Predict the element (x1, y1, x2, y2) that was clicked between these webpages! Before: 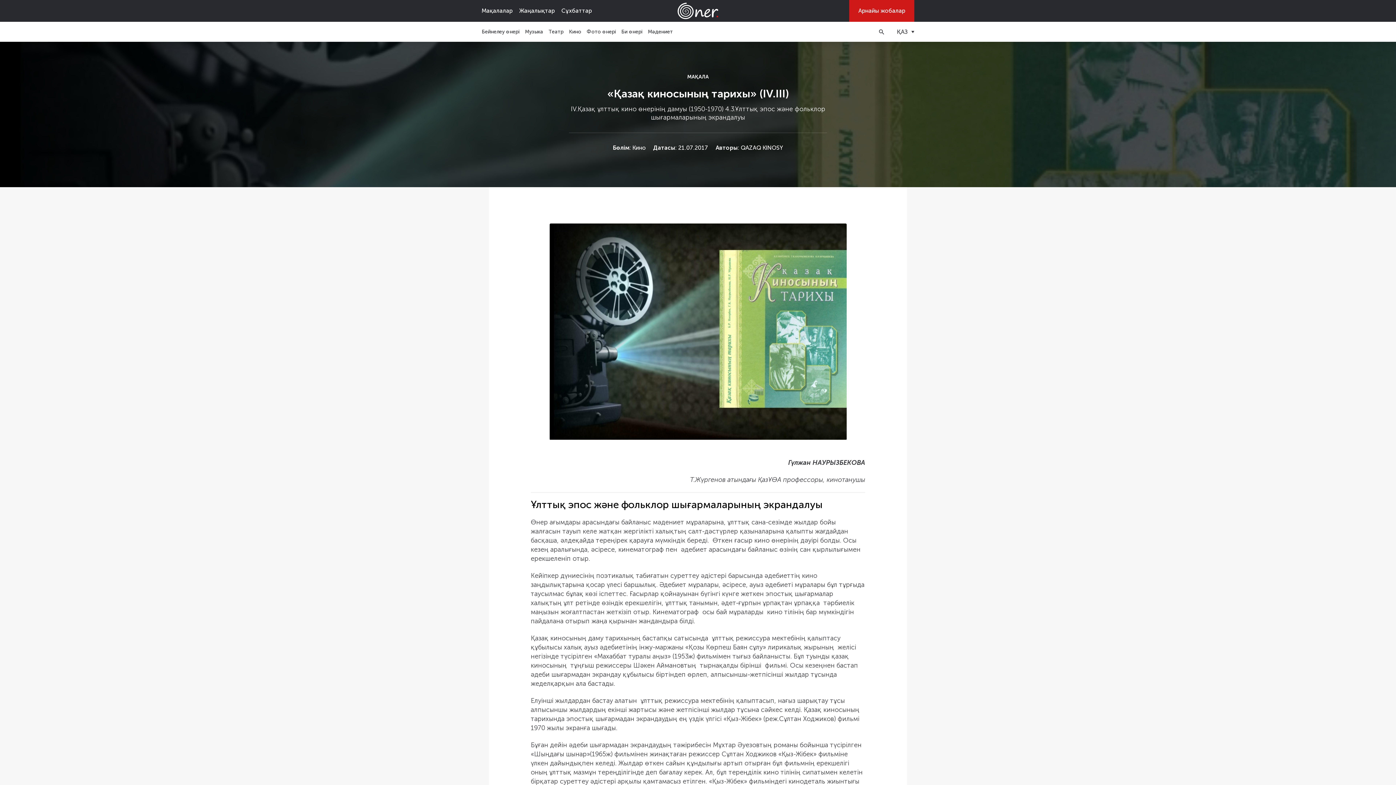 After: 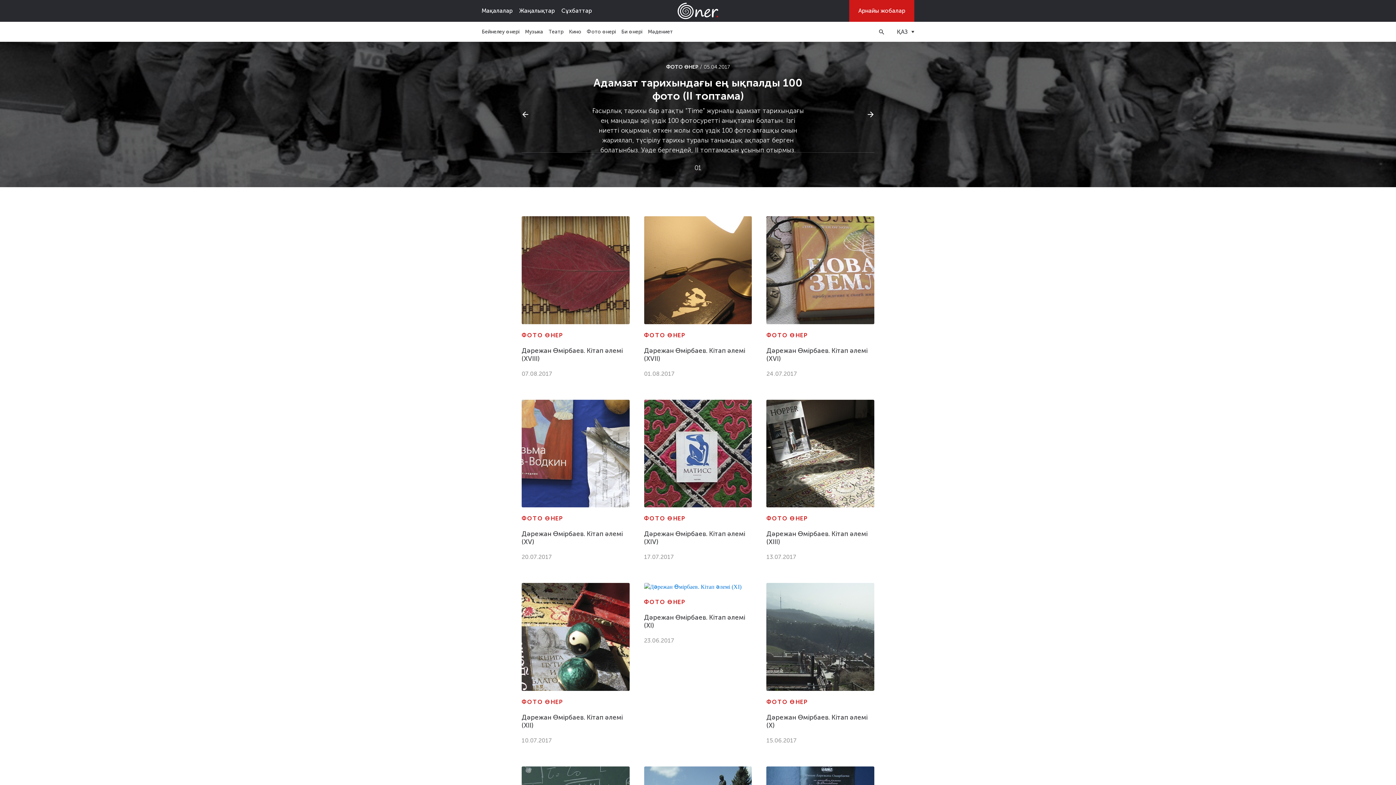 Action: label: Фото өнері bbox: (586, 28, 616, 35)